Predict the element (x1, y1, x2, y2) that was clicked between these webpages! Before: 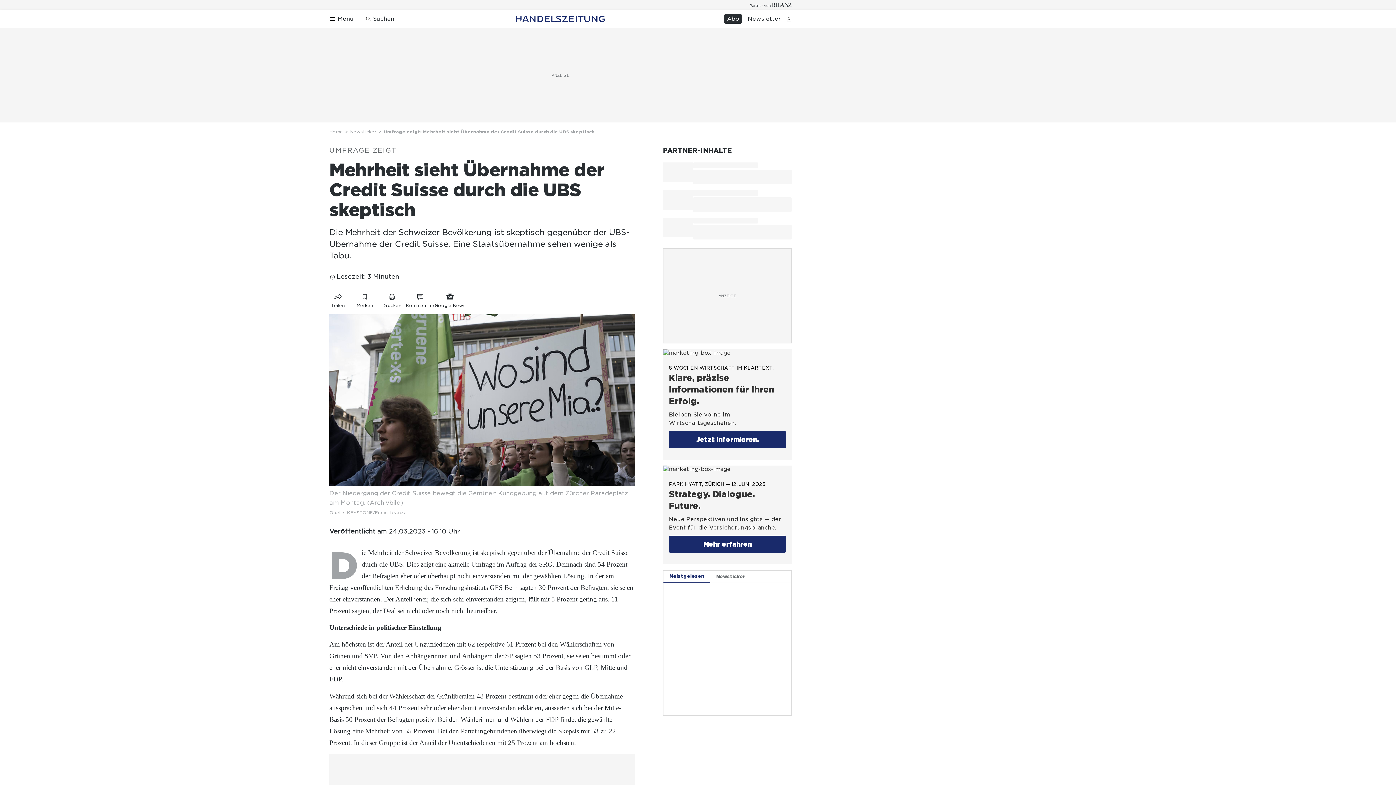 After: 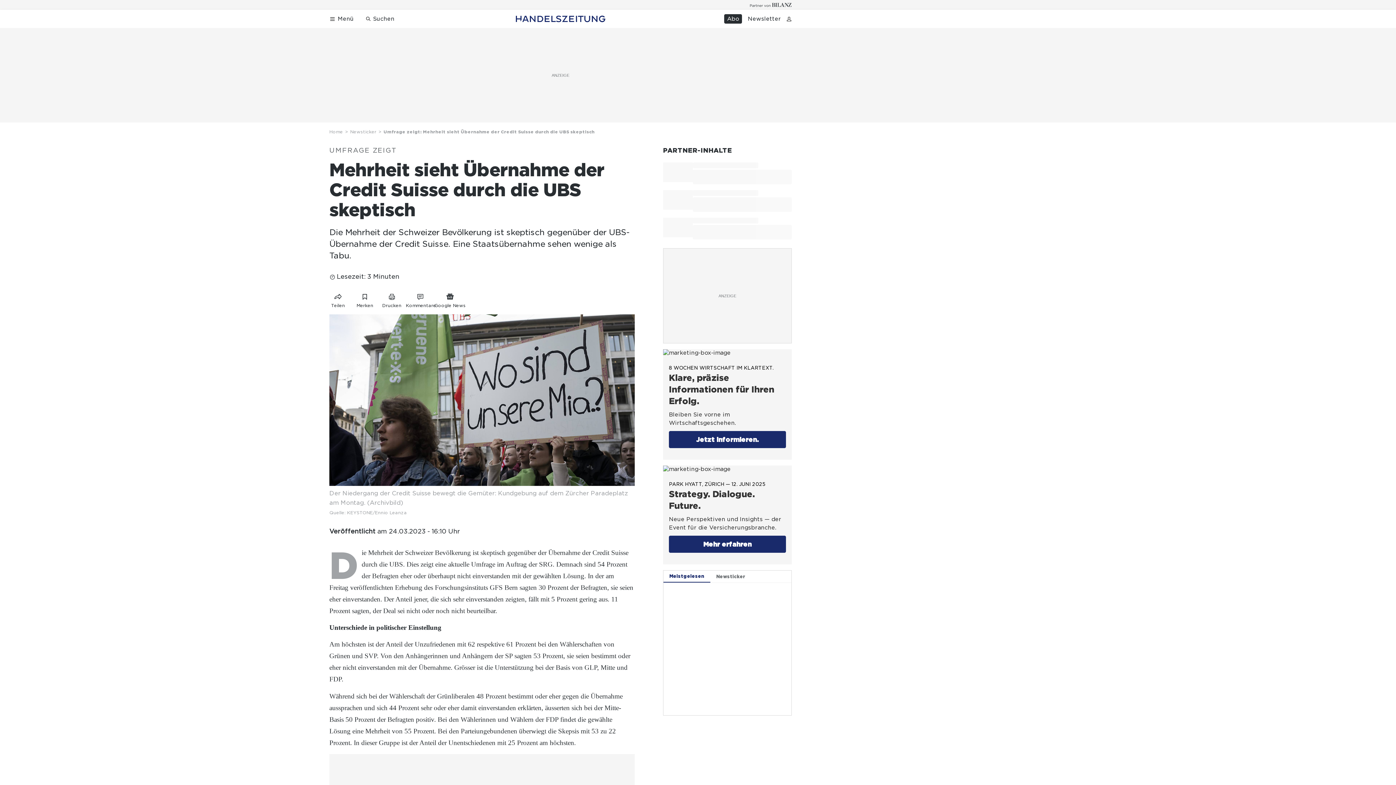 Action: label: Link zu Google News bbox: (435, 293, 464, 305)